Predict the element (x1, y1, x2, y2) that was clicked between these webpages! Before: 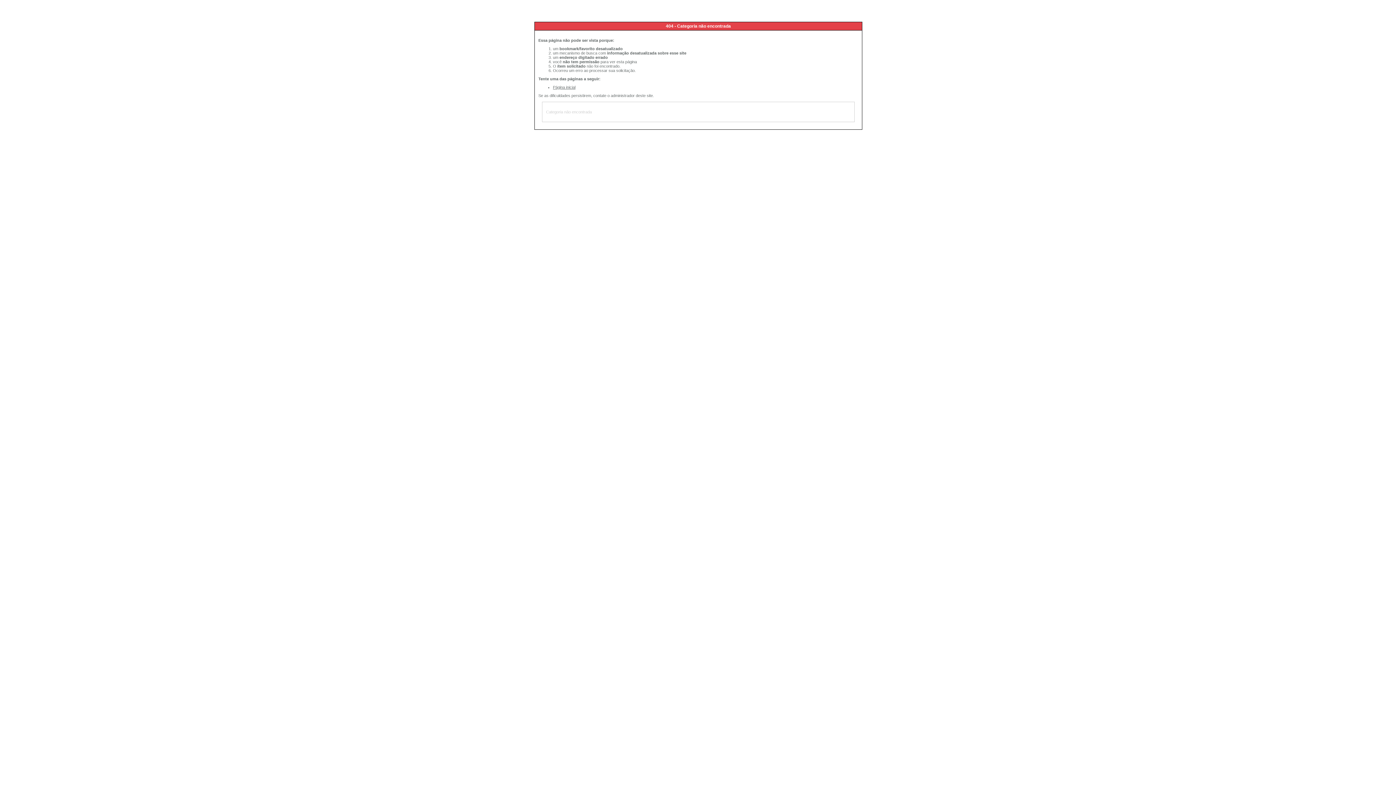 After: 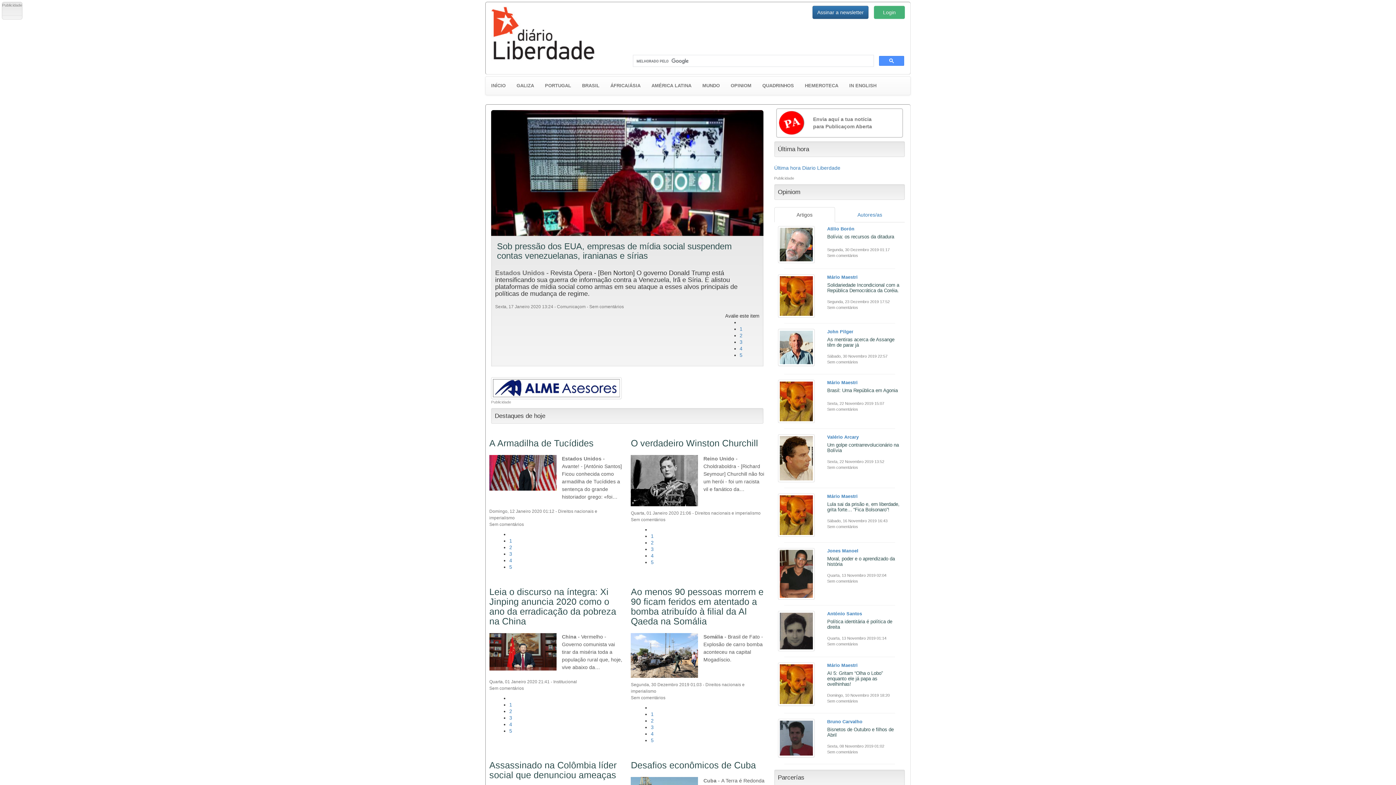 Action: label: Página inicial bbox: (553, 85, 575, 89)